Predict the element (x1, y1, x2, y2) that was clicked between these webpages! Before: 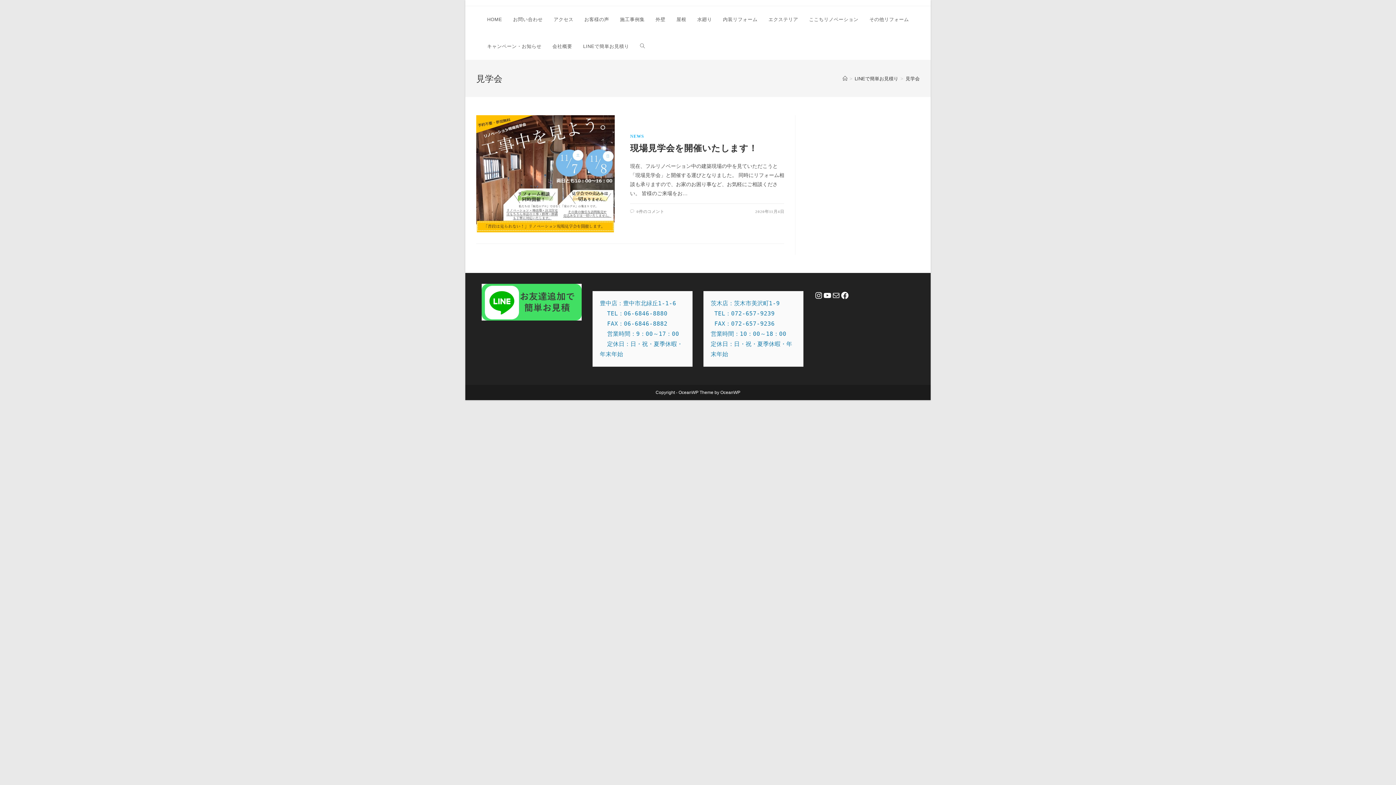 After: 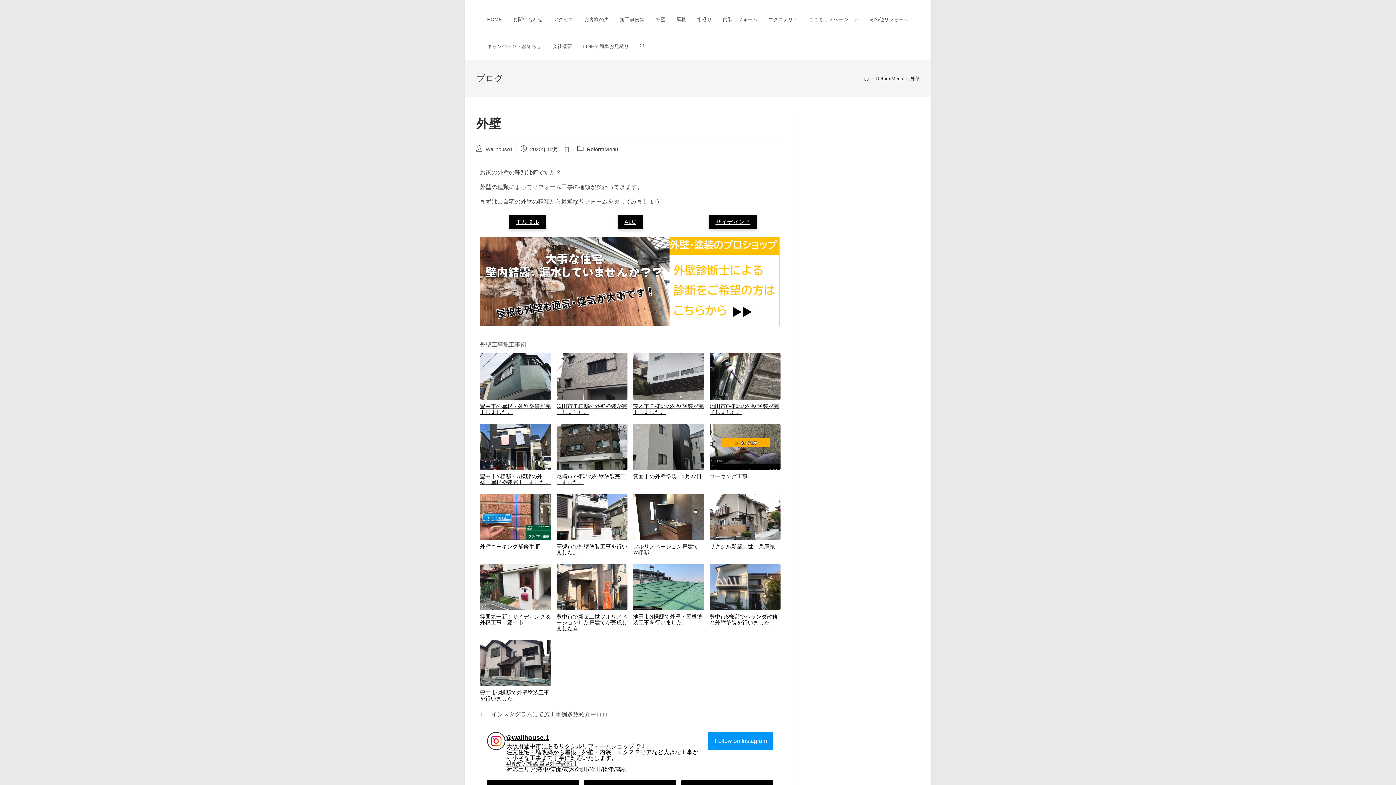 Action: label: 外壁 bbox: (650, 6, 671, 33)